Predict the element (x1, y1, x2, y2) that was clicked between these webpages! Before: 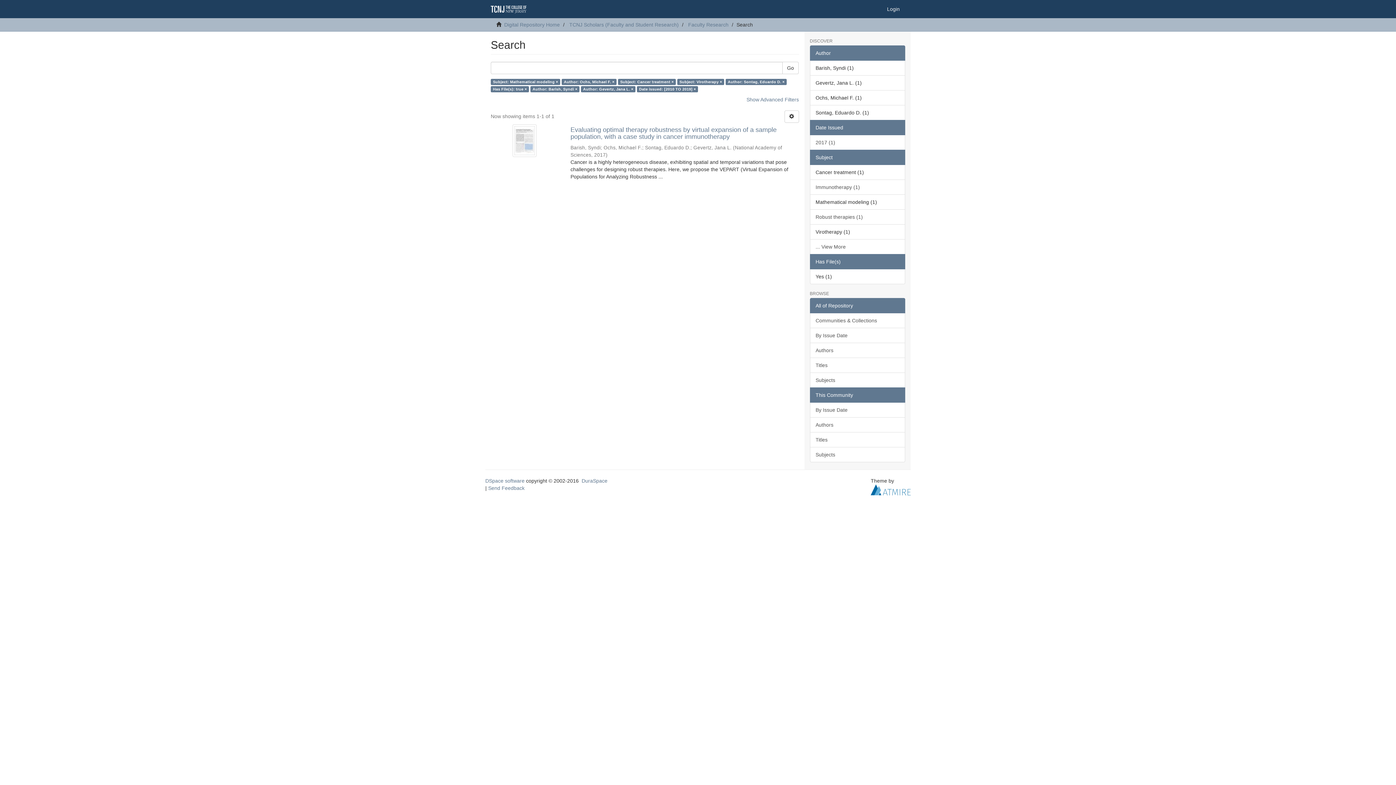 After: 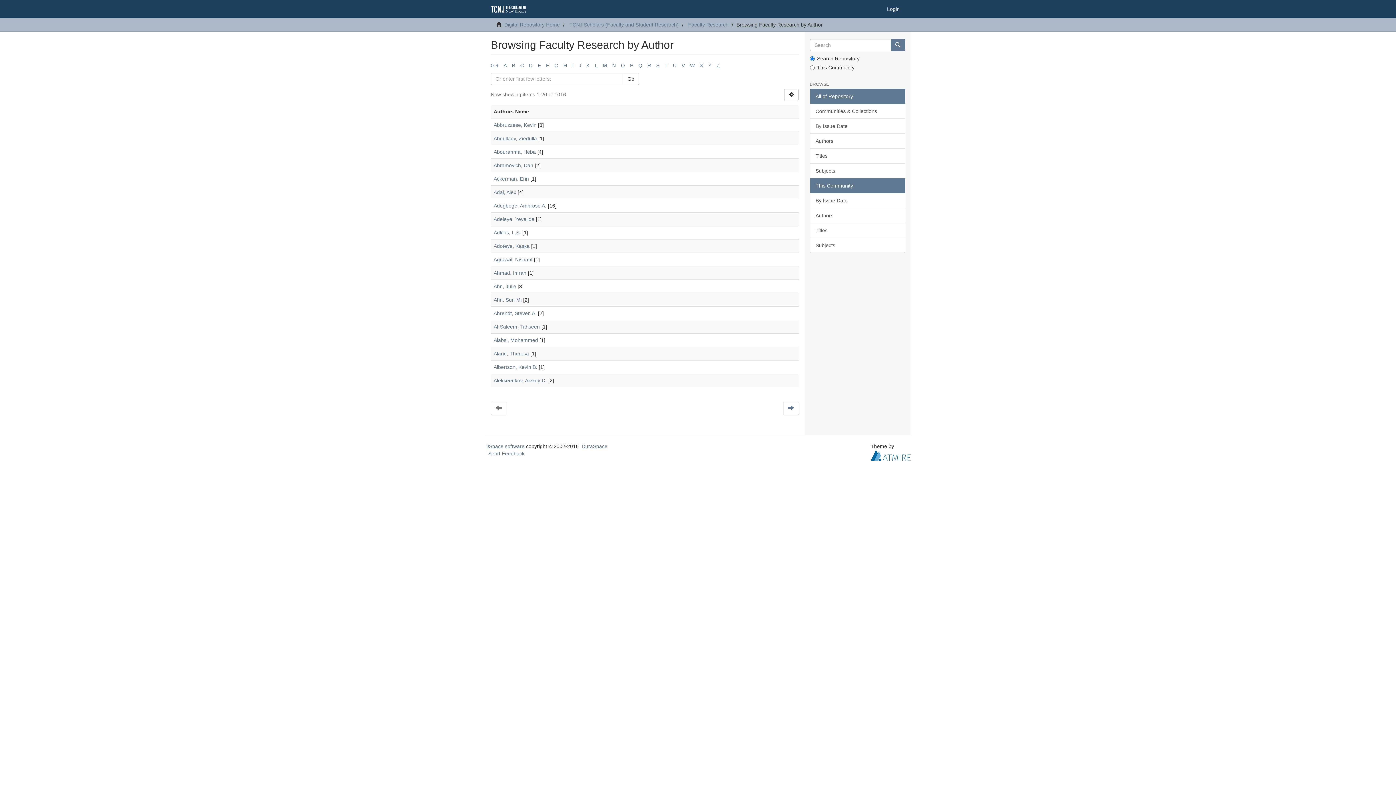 Action: bbox: (810, 417, 905, 432) label: Authors